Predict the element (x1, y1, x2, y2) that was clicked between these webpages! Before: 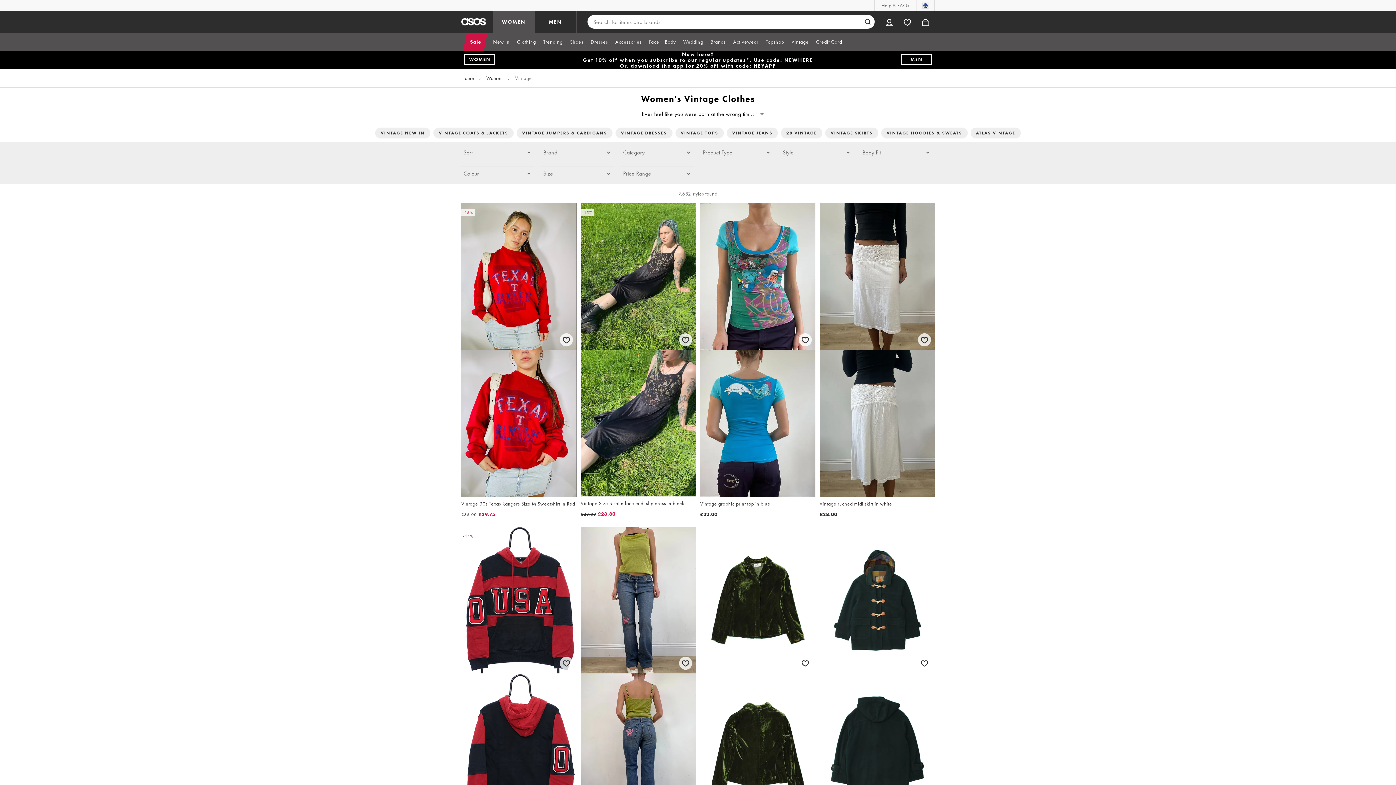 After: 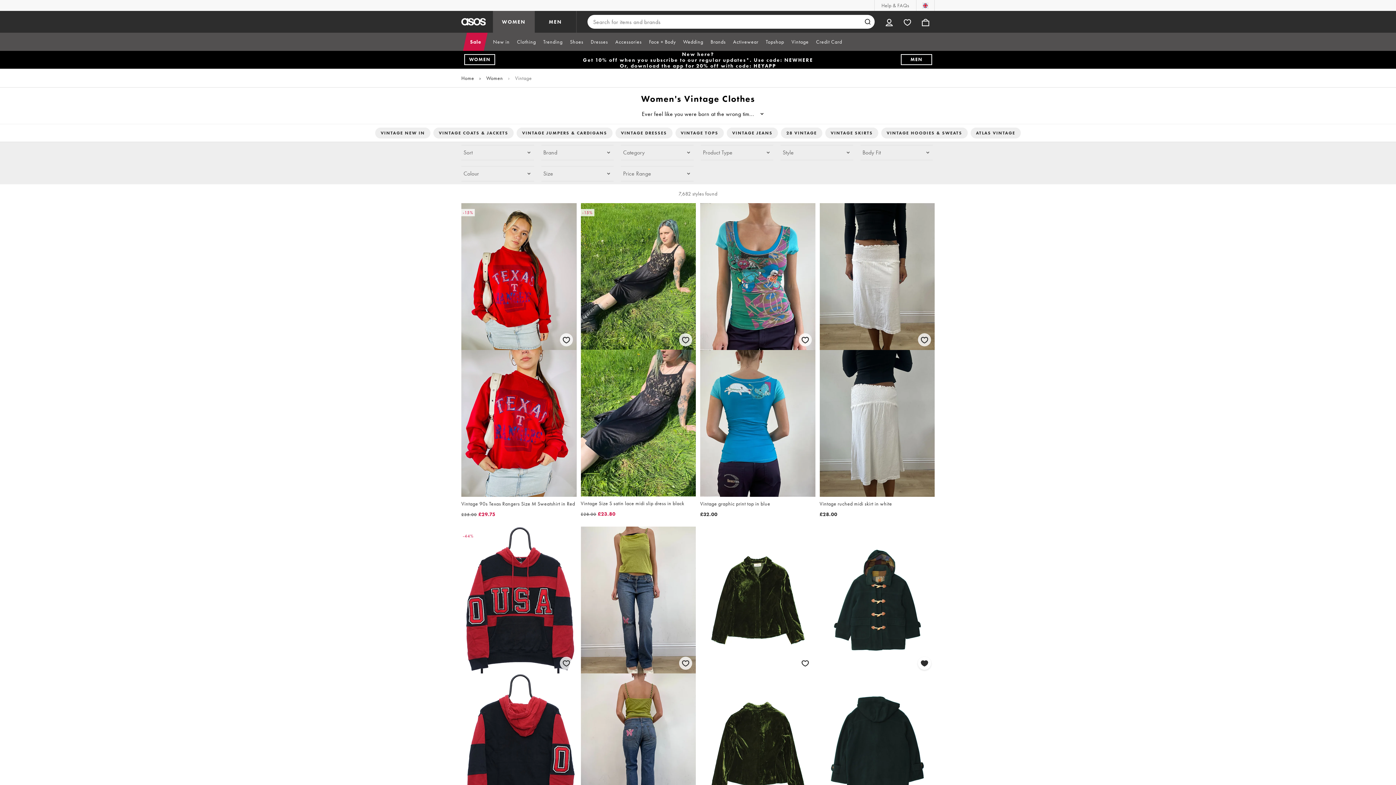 Action: label: Save for later bbox: (916, 655, 932, 671)